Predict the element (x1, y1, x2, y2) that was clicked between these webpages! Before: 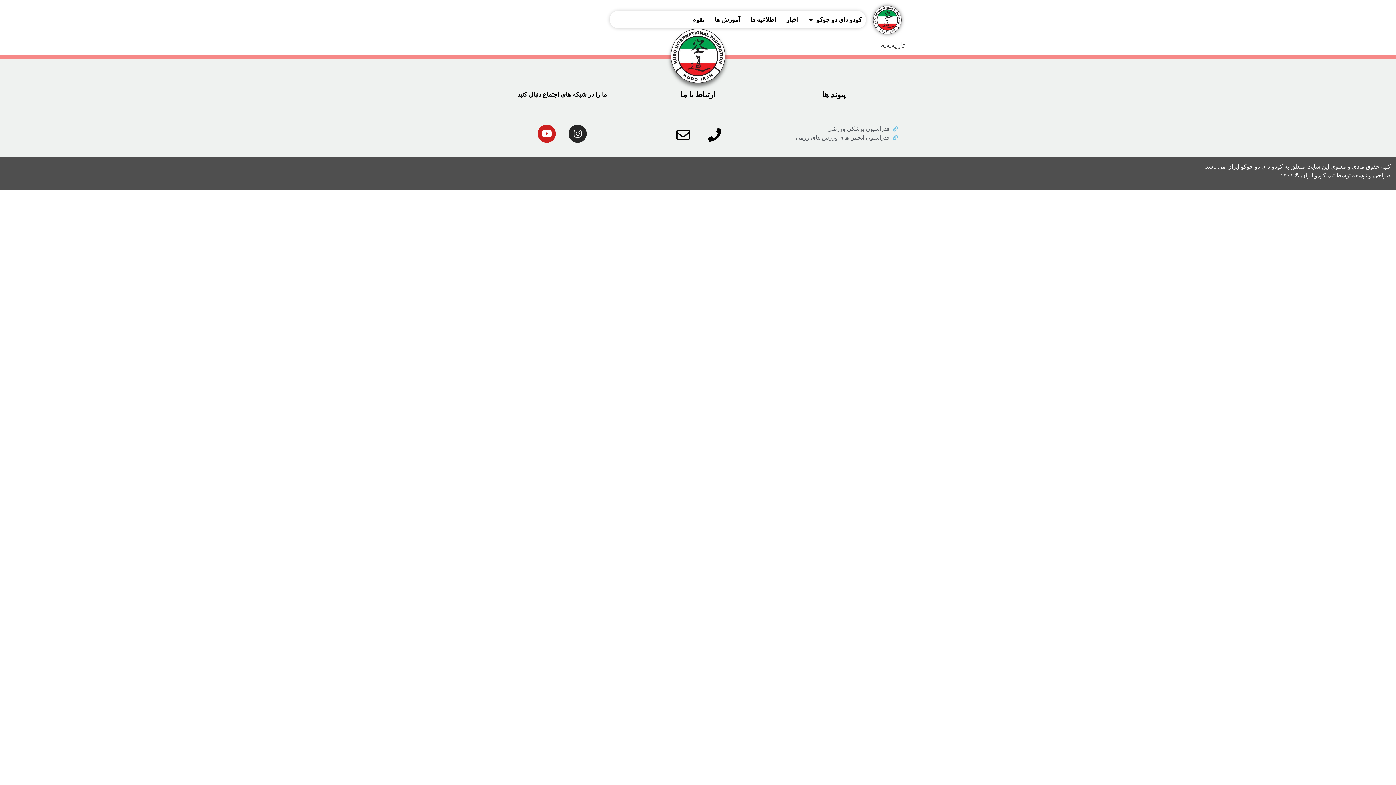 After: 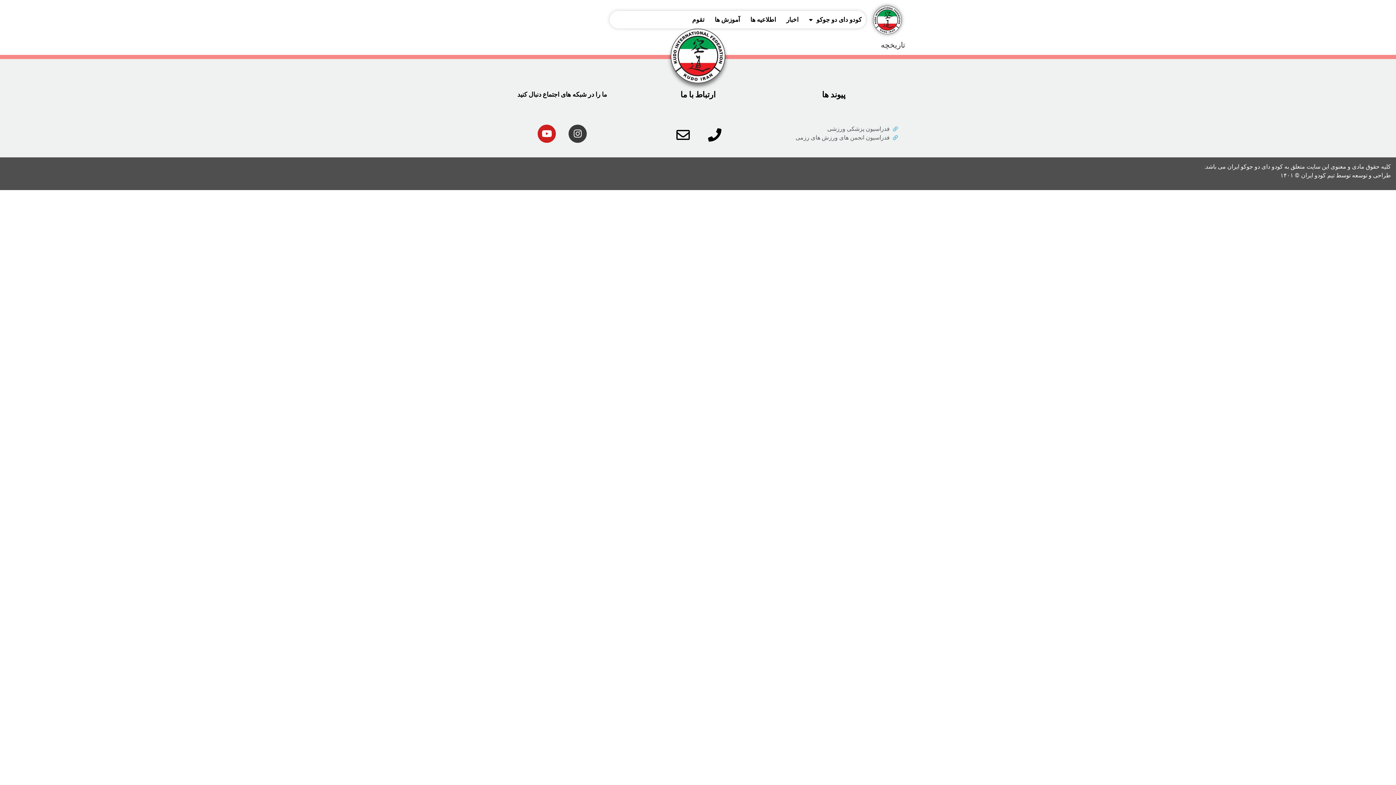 Action: bbox: (568, 124, 586, 142) label: Instagram